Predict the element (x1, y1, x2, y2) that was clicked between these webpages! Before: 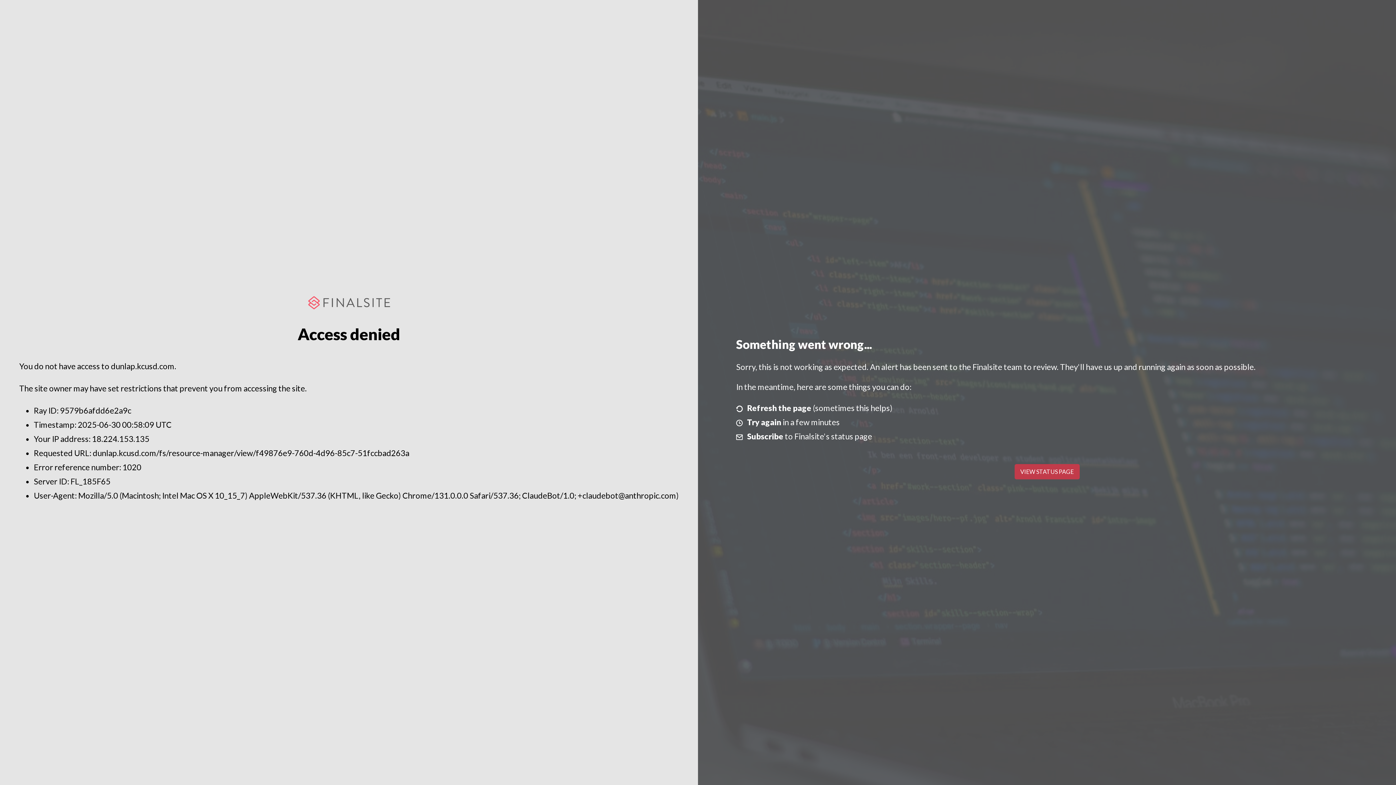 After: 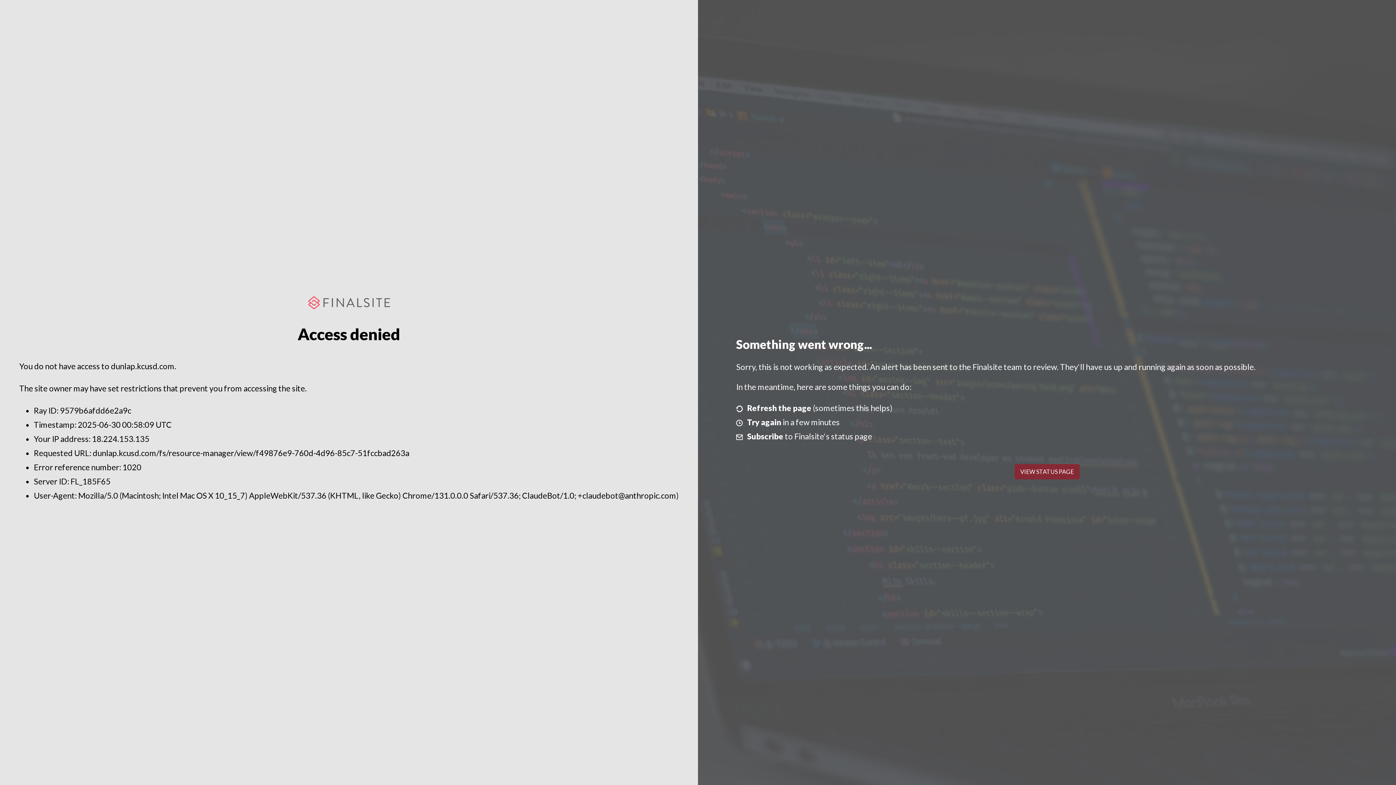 Action: label: VIEW STATUS PAGE bbox: (1014, 464, 1079, 479)